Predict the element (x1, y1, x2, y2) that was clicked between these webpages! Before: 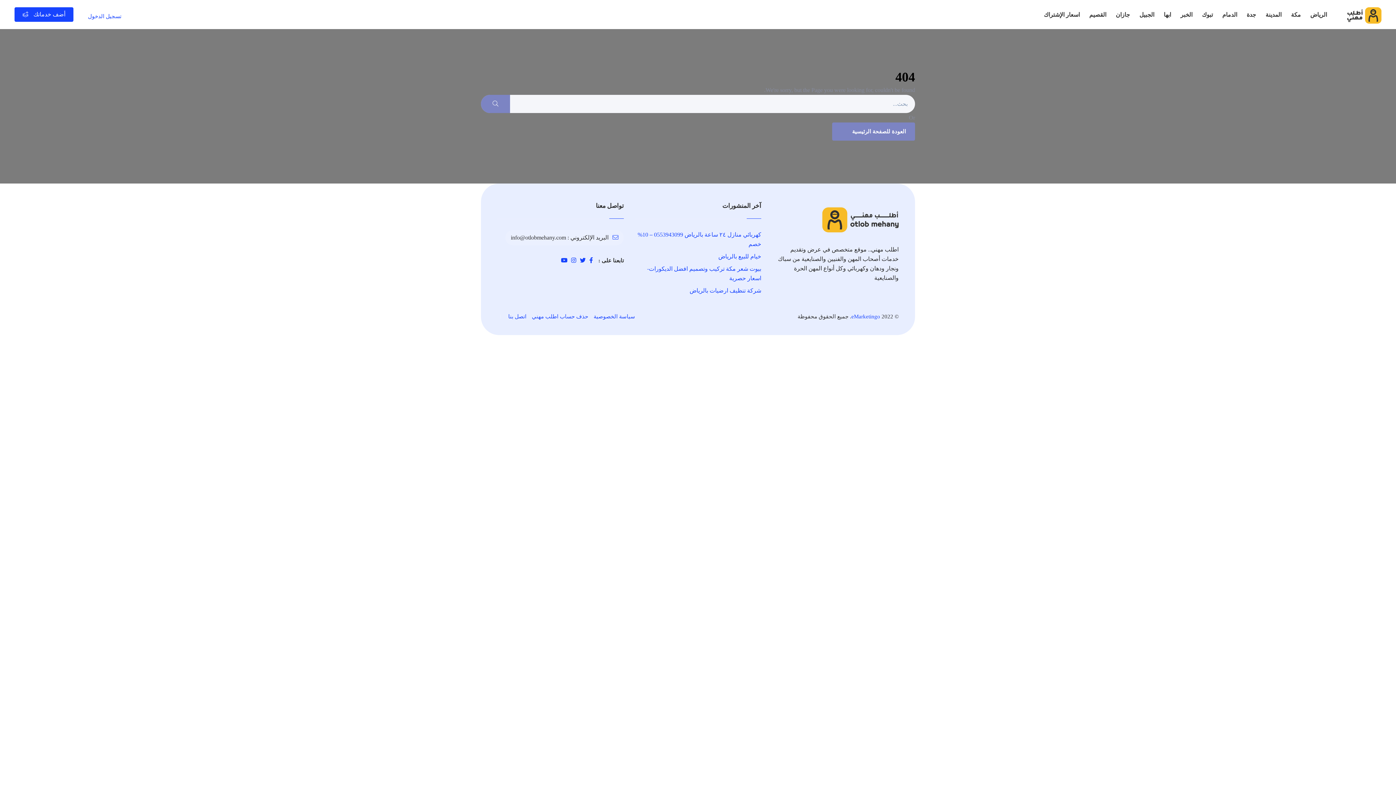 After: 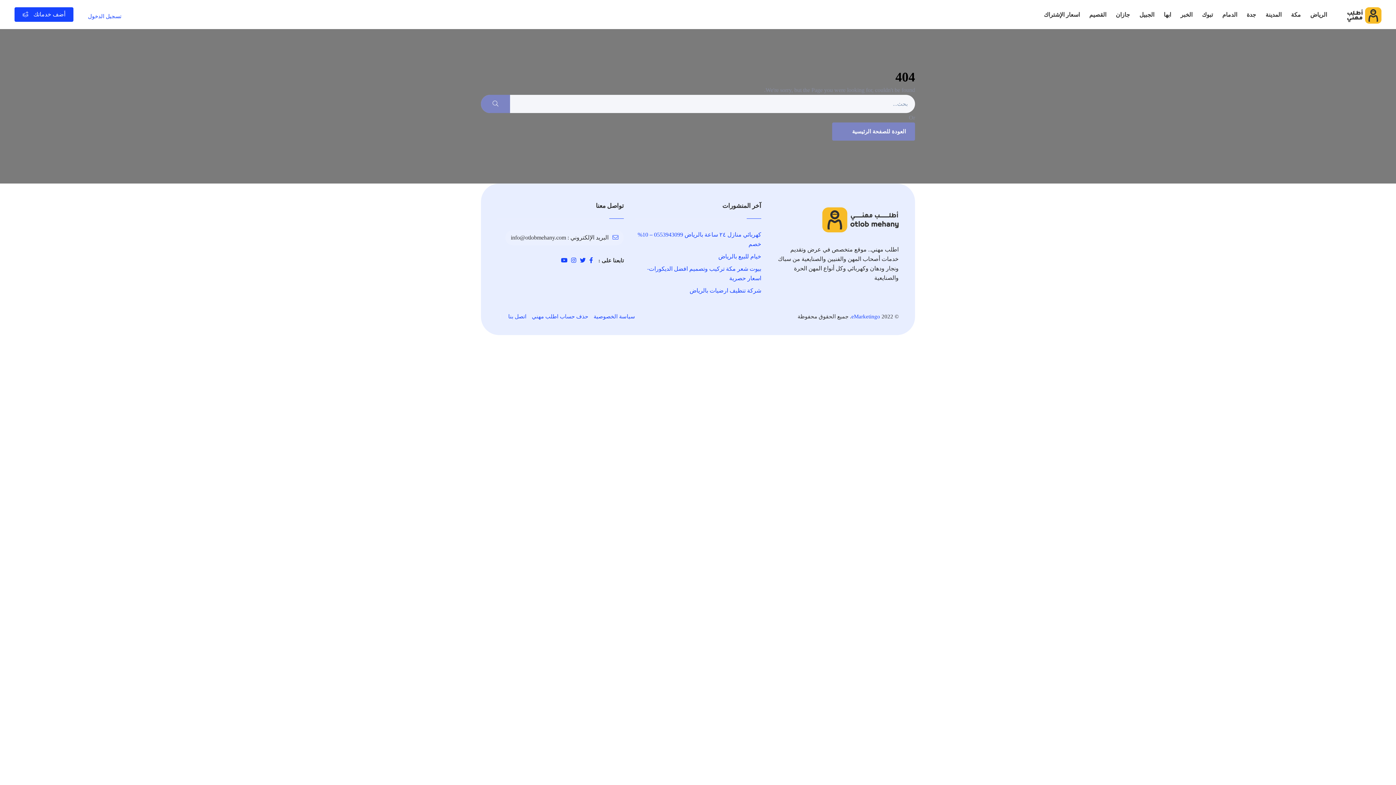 Action: bbox: (589, 257, 593, 263)